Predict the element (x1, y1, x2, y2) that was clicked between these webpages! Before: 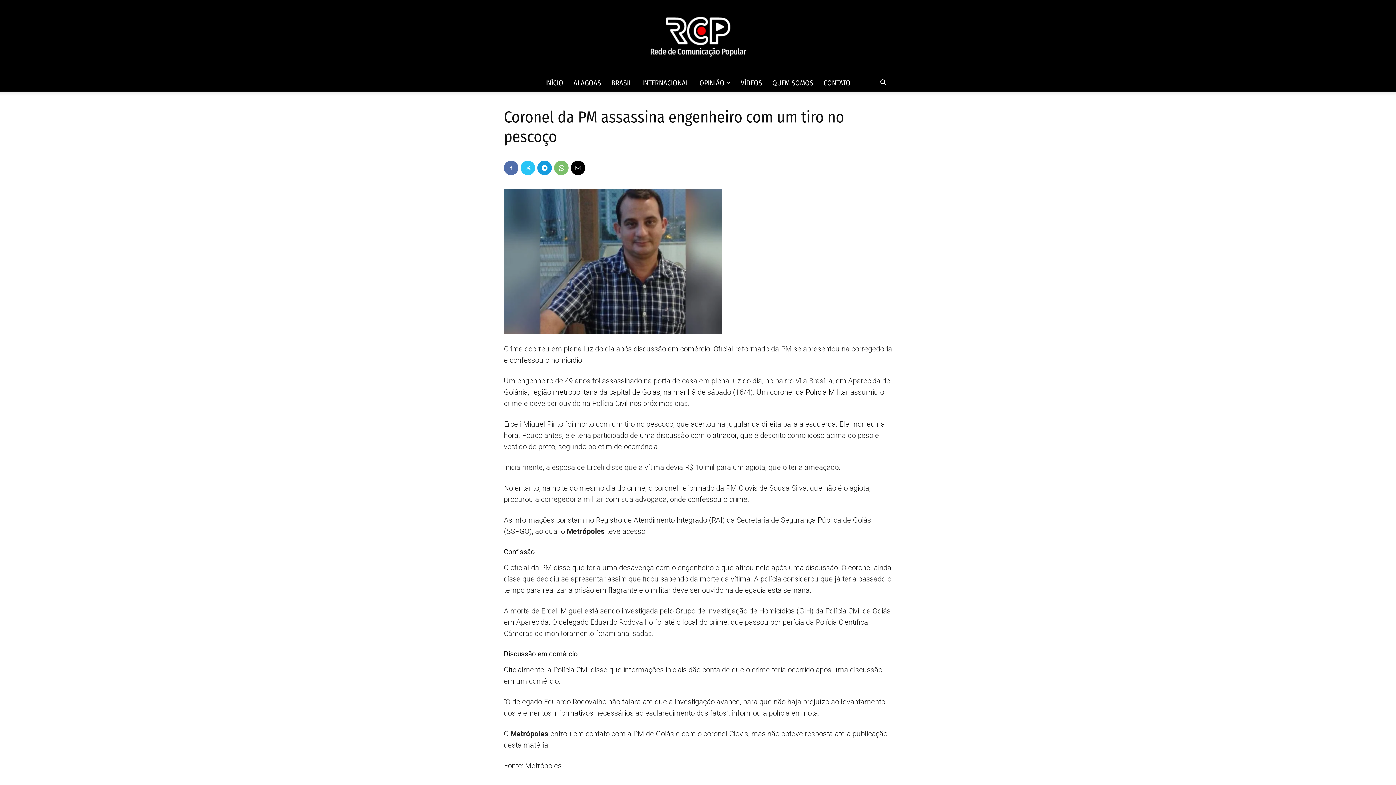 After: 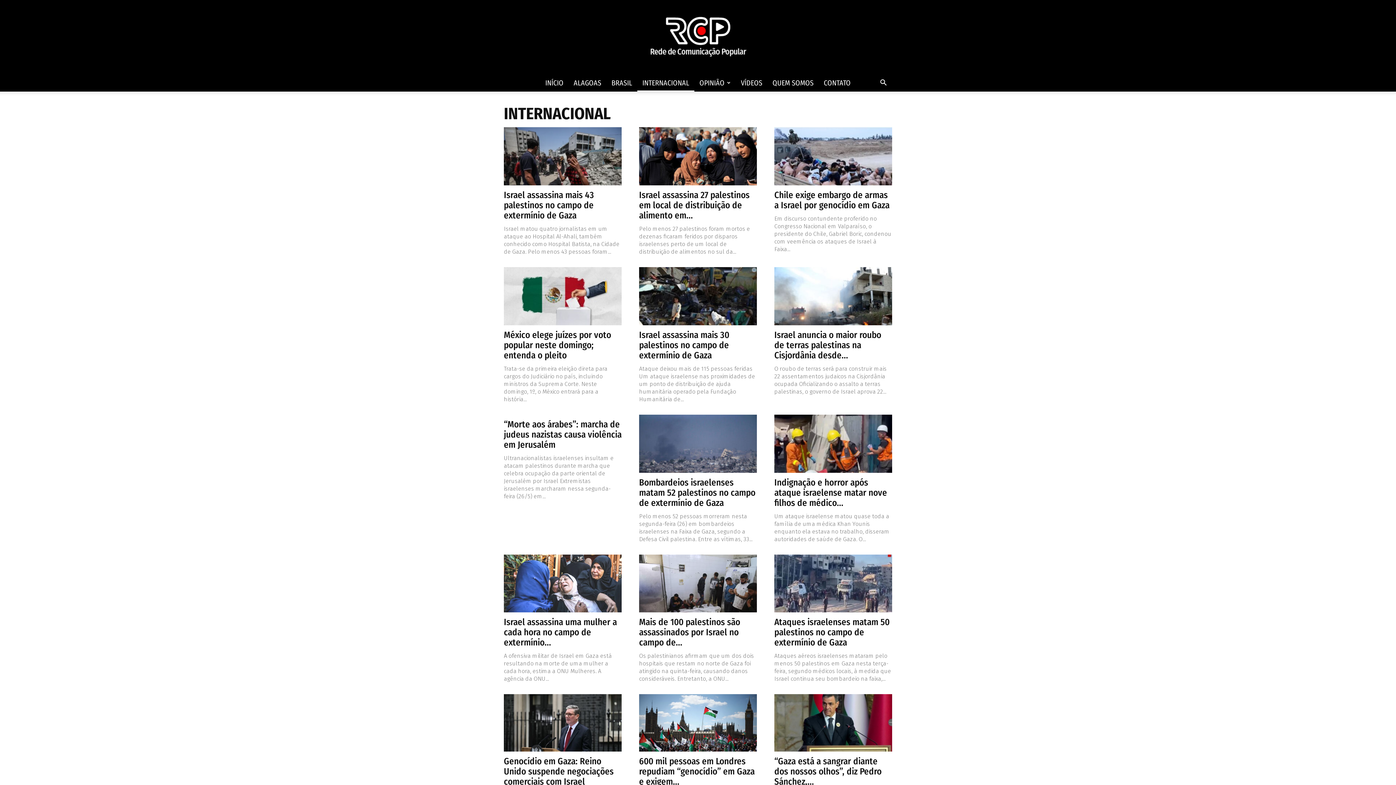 Action: bbox: (637, 74, 694, 91) label: INTERNACIONAL